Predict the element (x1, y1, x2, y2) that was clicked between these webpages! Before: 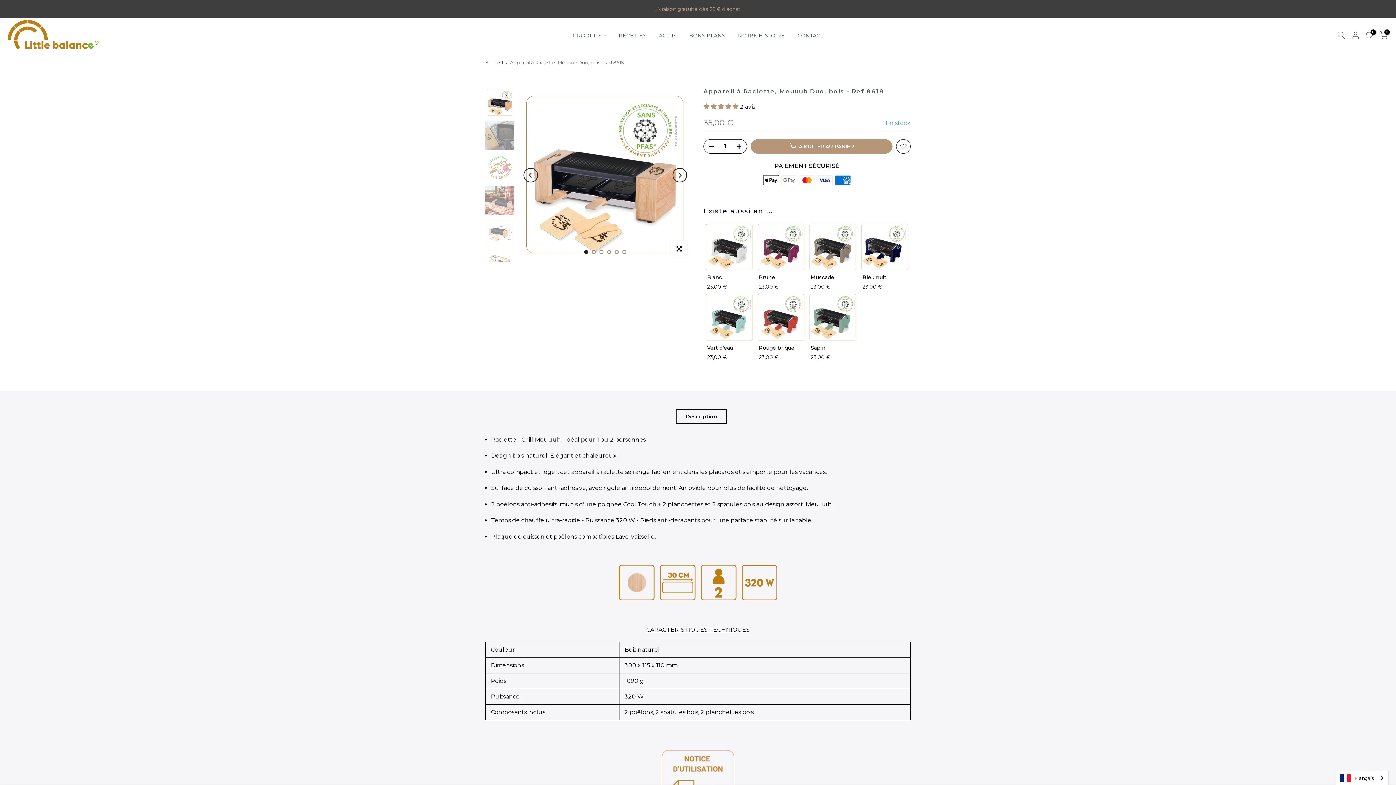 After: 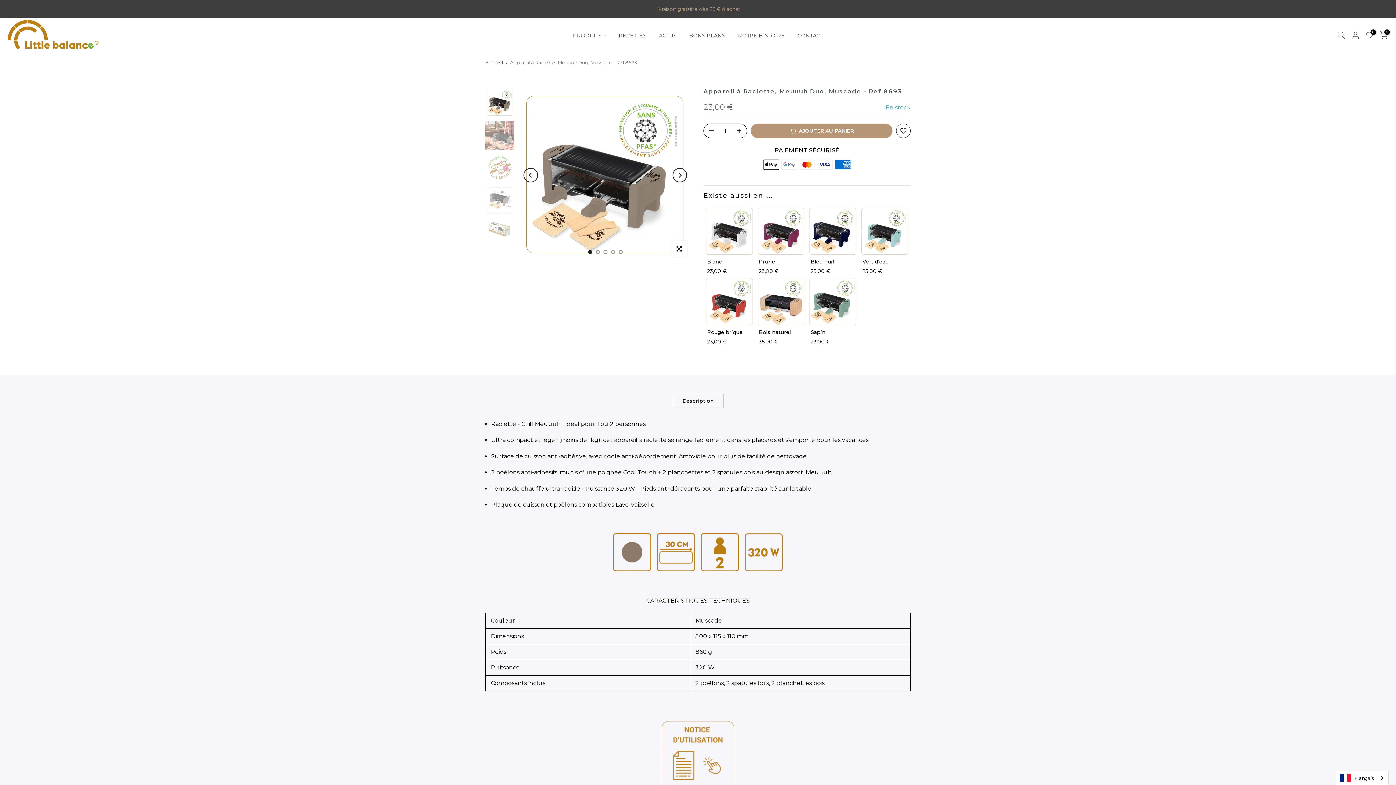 Action: bbox: (807, 221, 859, 273)